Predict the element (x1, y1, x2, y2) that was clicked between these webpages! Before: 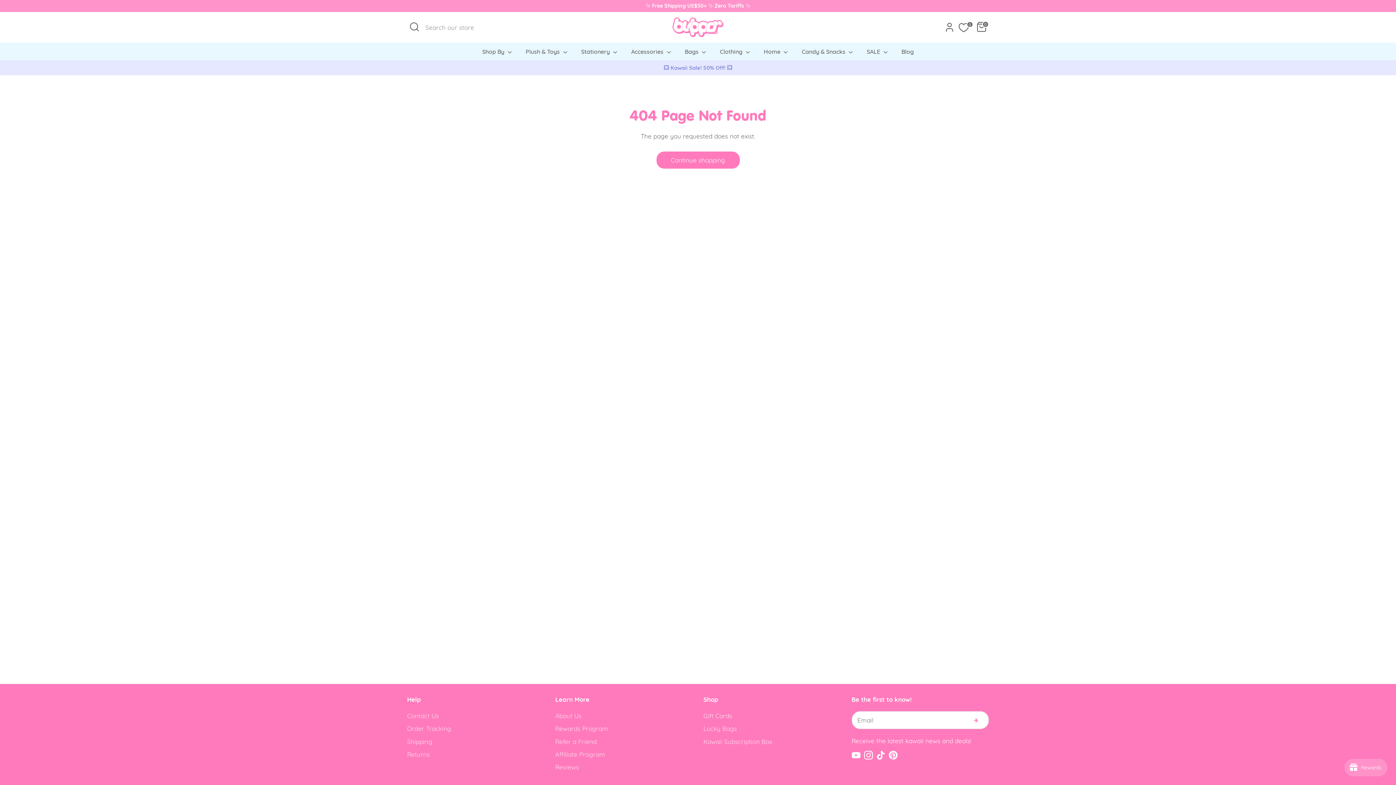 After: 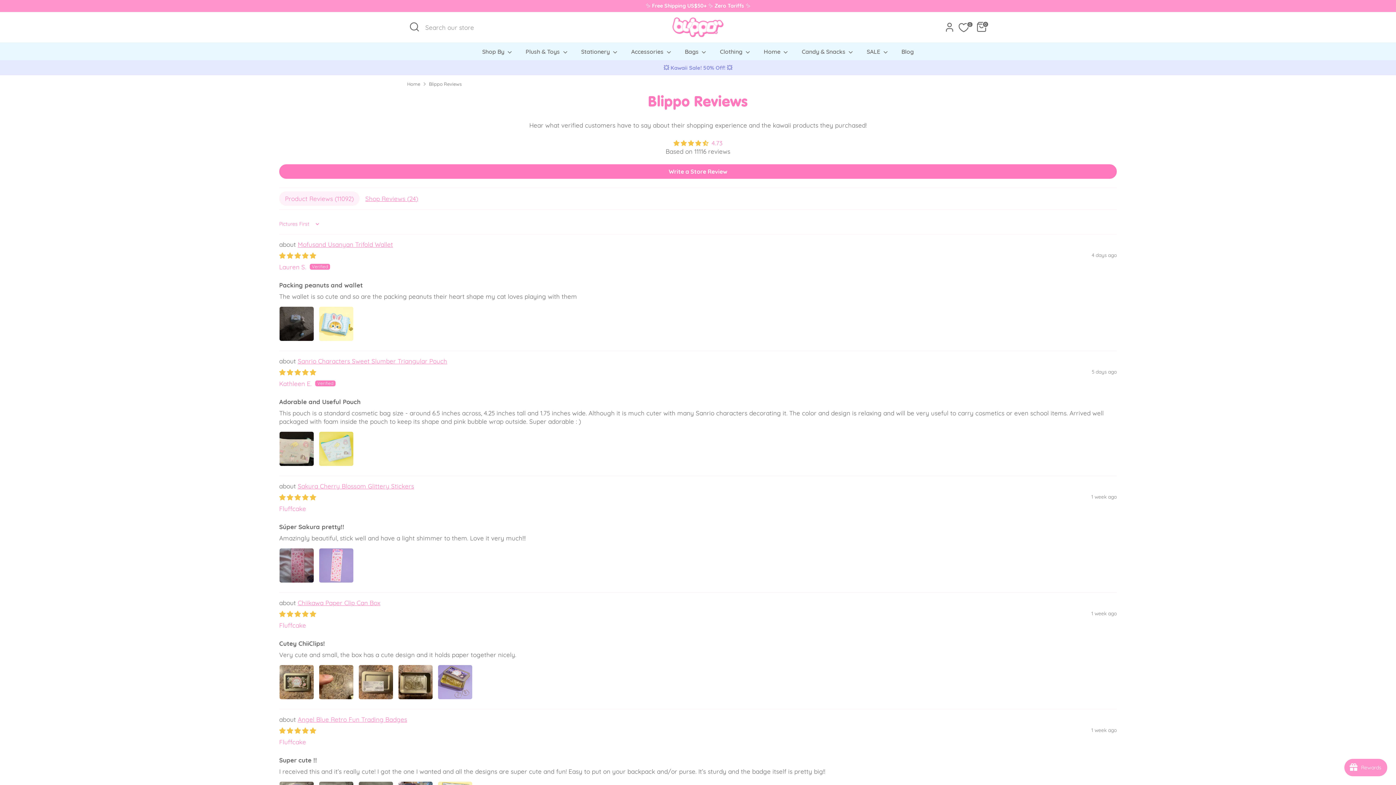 Action: label: Reviews bbox: (555, 763, 579, 771)